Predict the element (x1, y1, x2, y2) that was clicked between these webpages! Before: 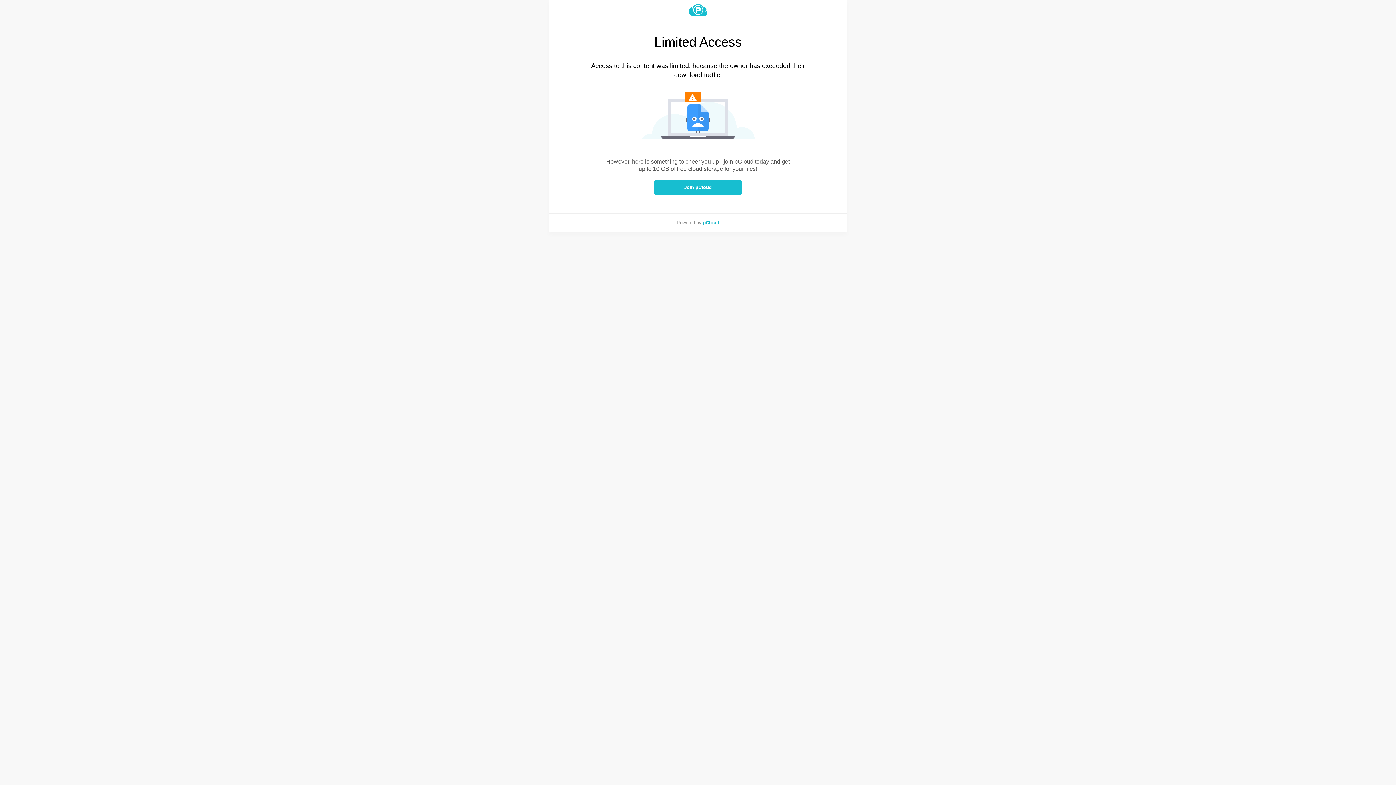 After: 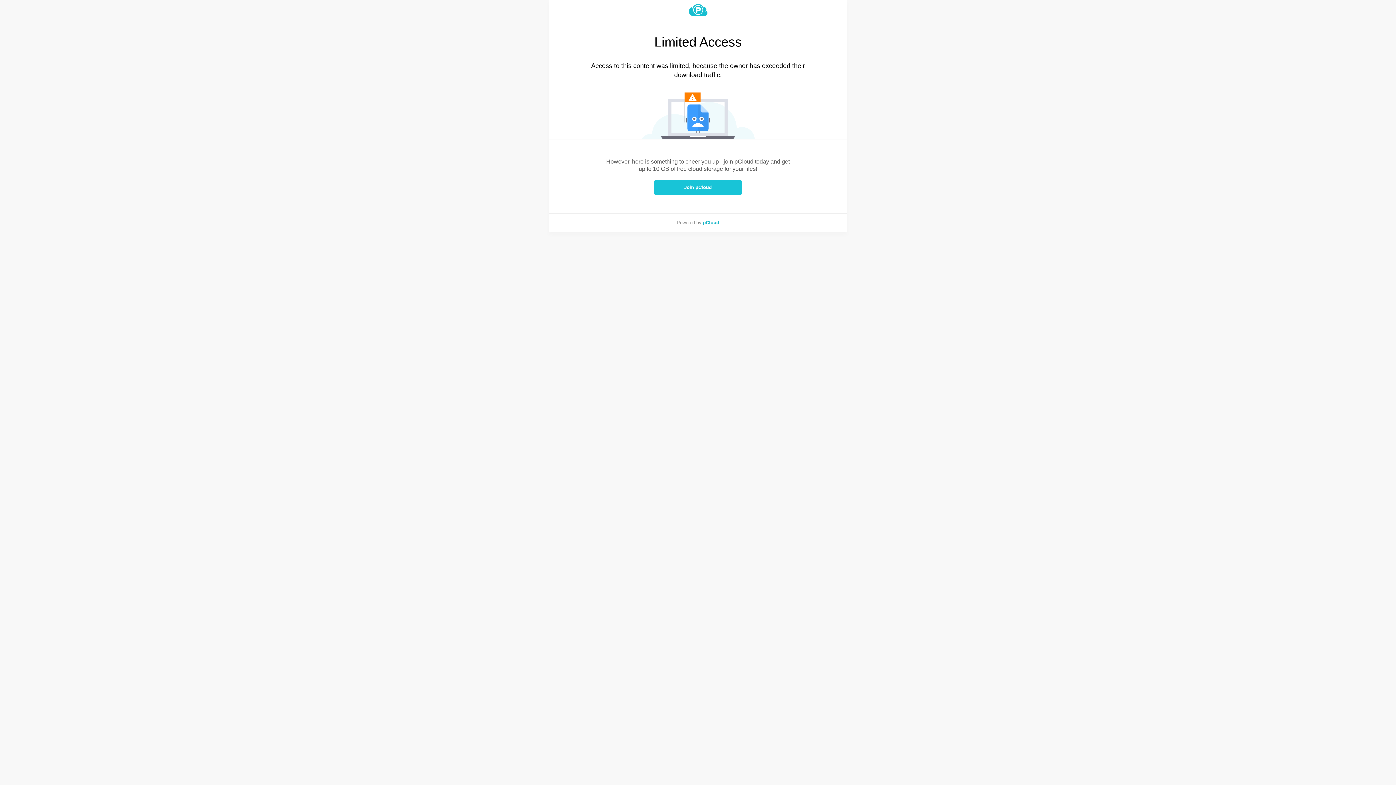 Action: bbox: (654, 180, 741, 195) label: Join pCloud